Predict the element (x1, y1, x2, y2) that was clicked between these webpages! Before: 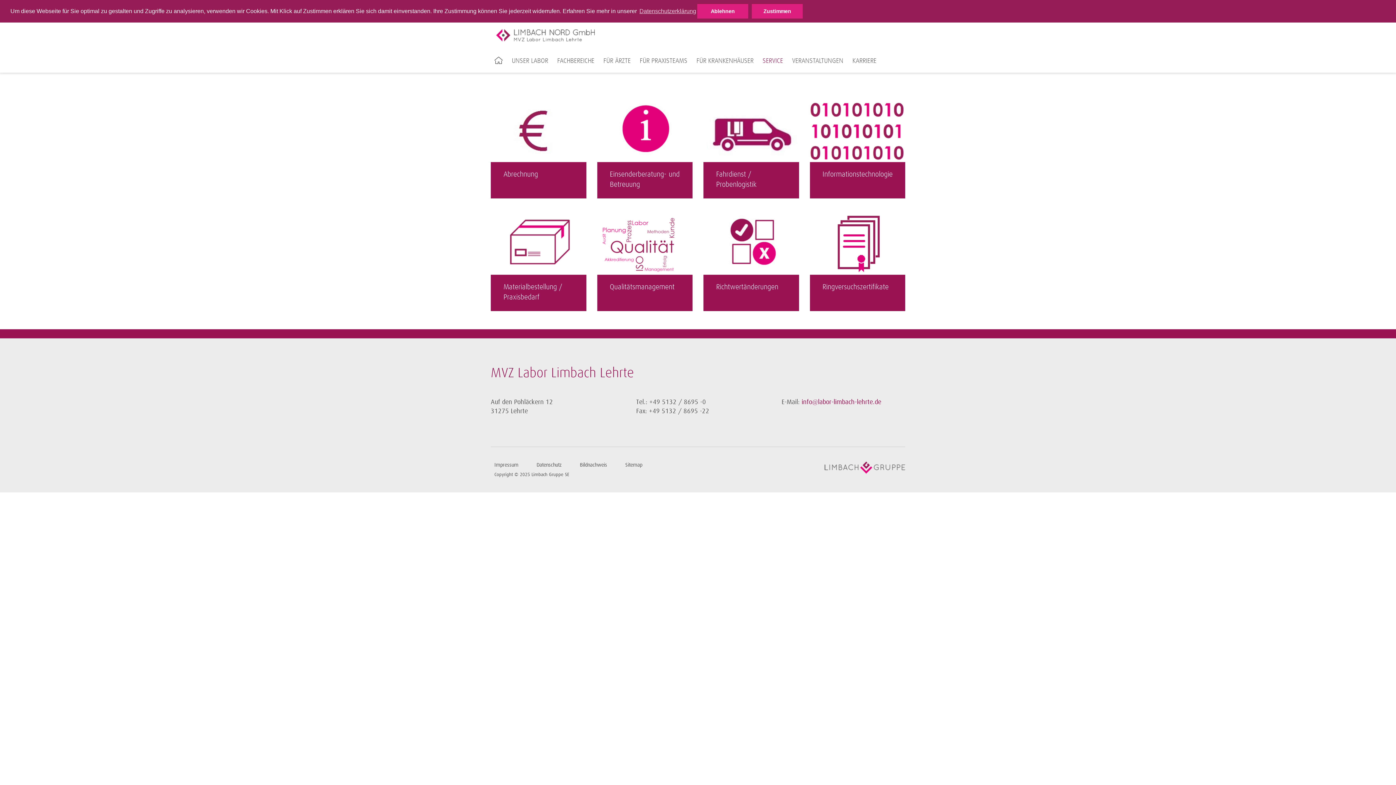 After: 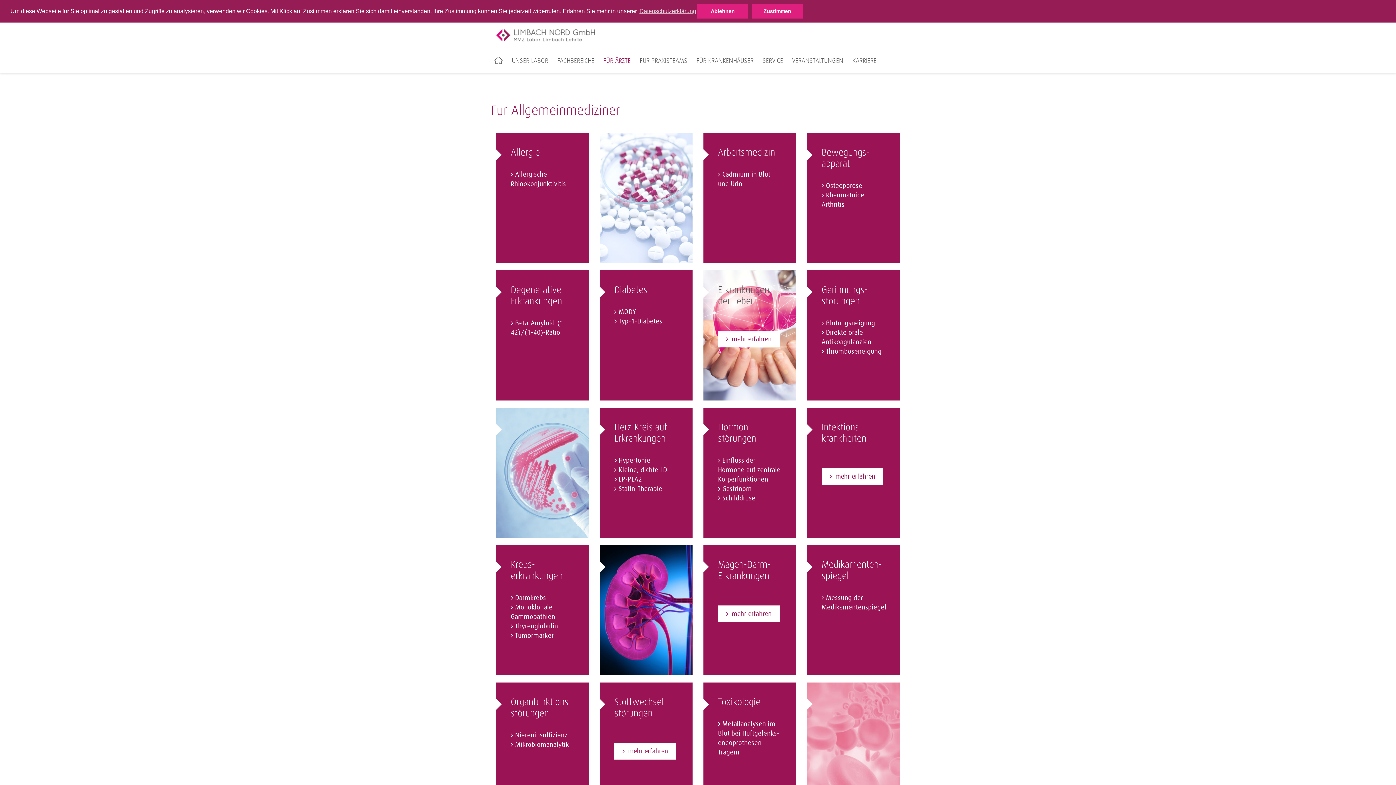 Action: bbox: (598, 56, 636, 78) label: FÜR ÄRZTE